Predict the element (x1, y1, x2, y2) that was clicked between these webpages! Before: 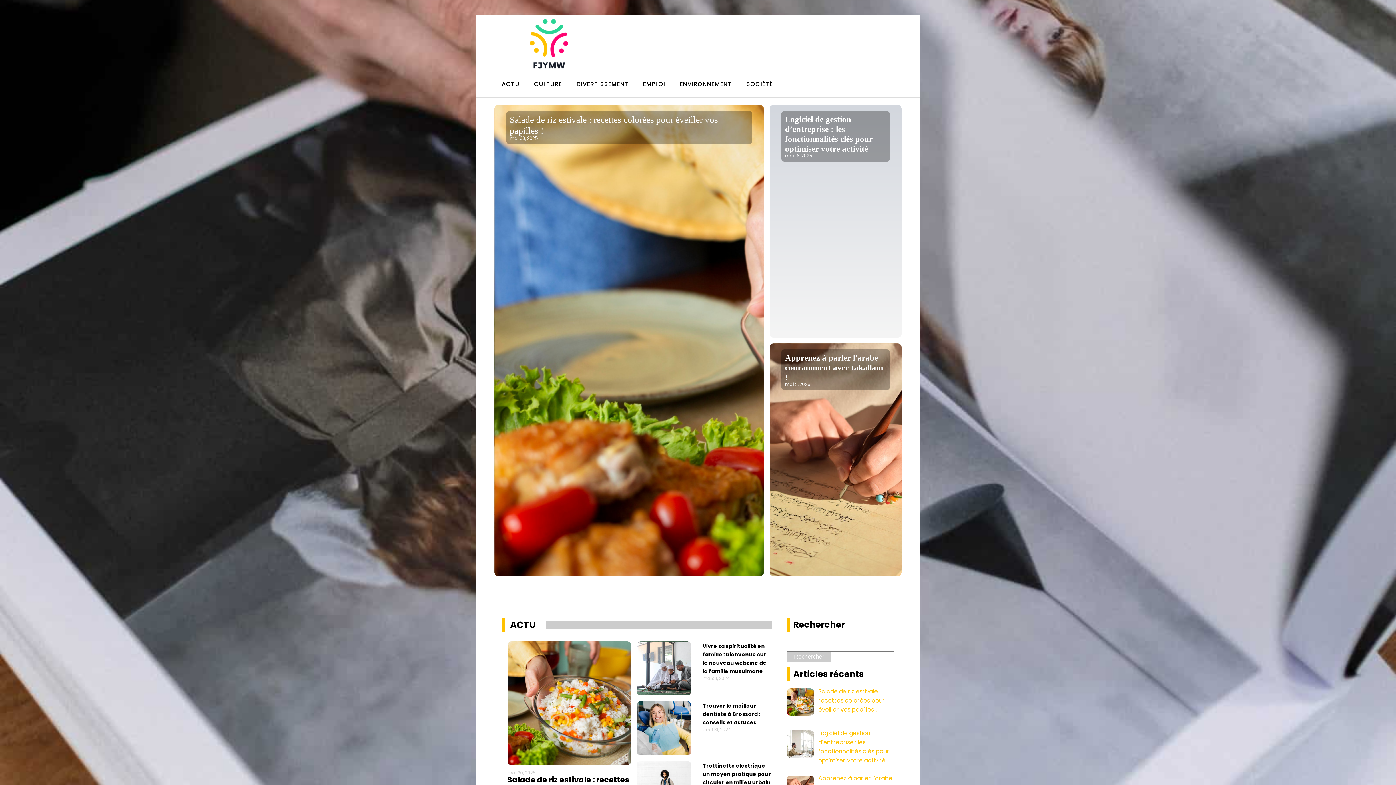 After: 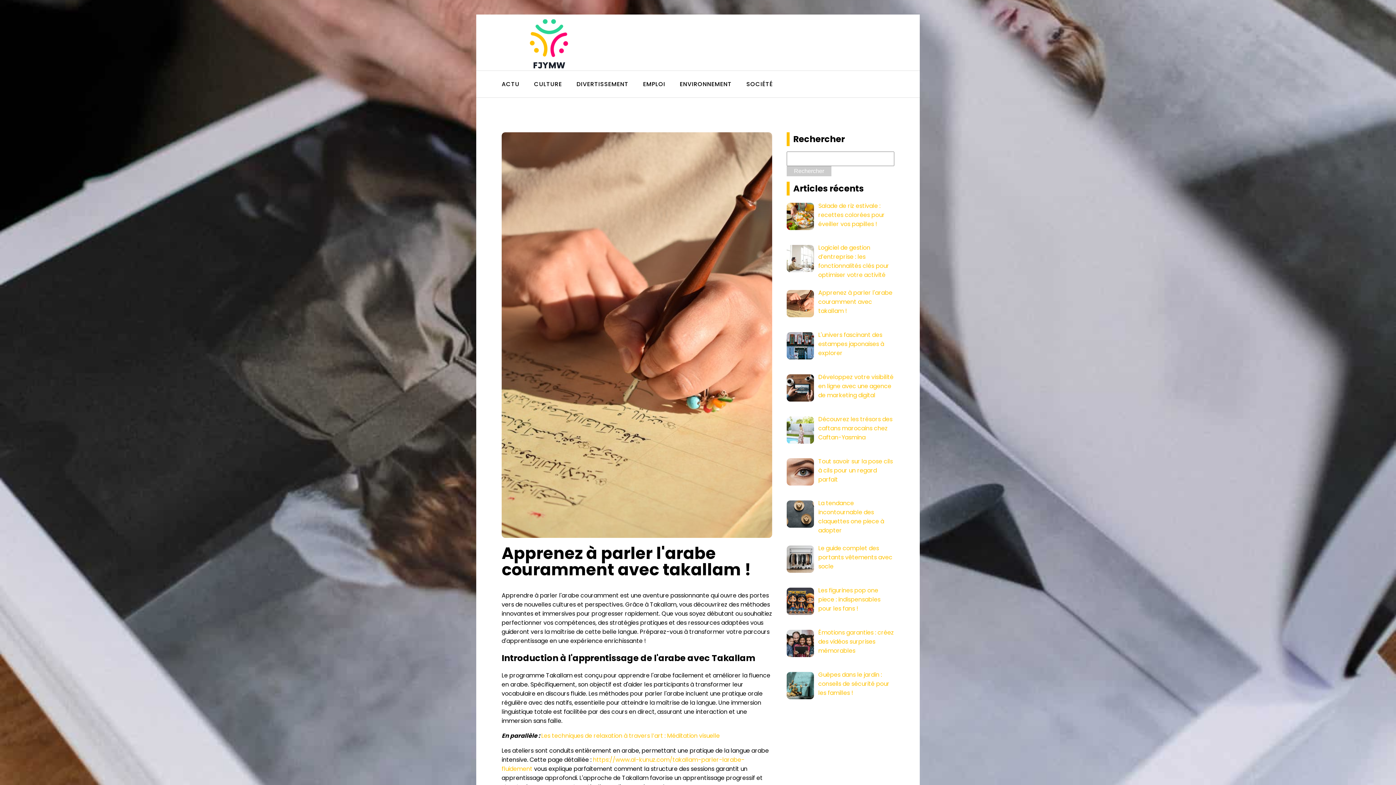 Action: bbox: (785, 353, 883, 382) label: Apprenez à parler l'arabe couramment avec takallam !